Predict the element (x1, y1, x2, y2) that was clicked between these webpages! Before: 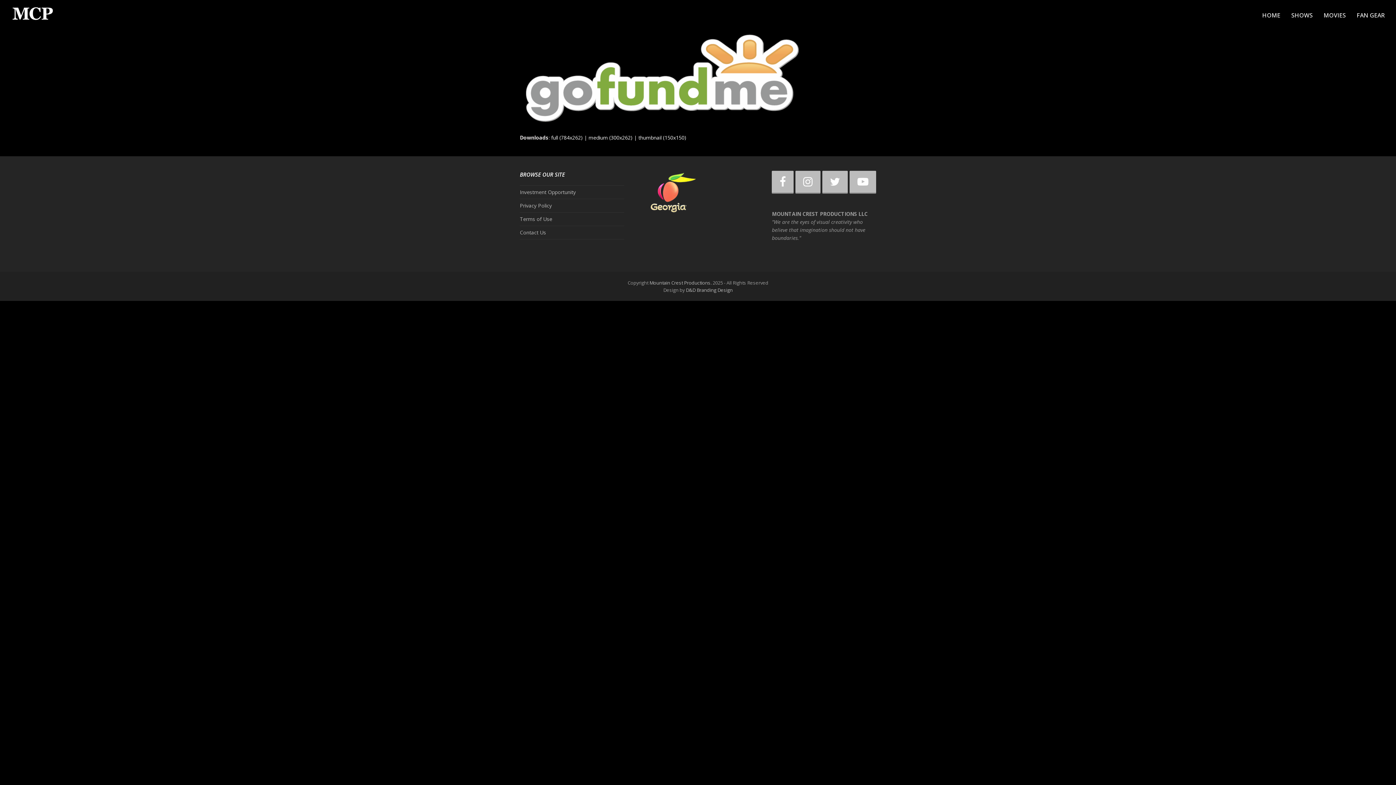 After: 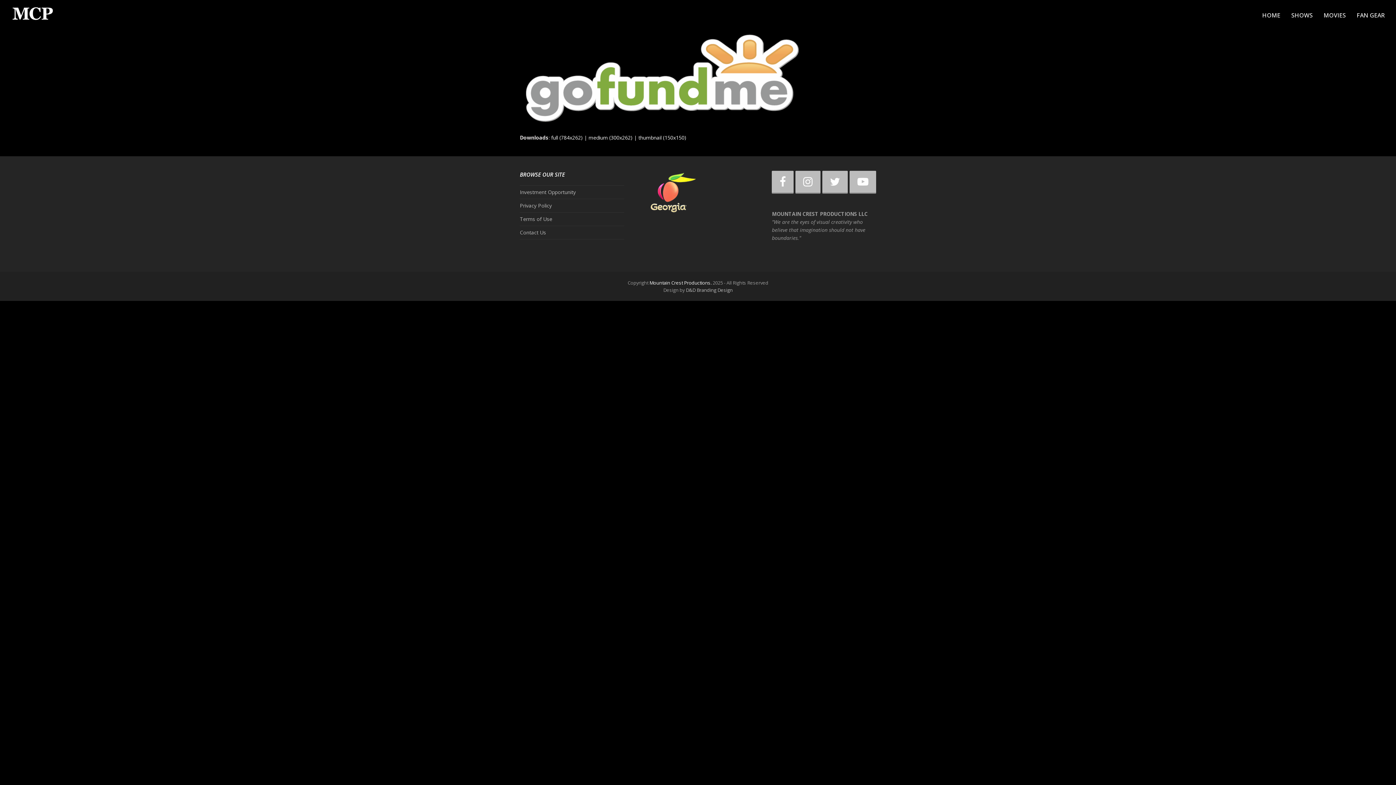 Action: bbox: (649, 279, 711, 286) label: Mountain Crest Productions.